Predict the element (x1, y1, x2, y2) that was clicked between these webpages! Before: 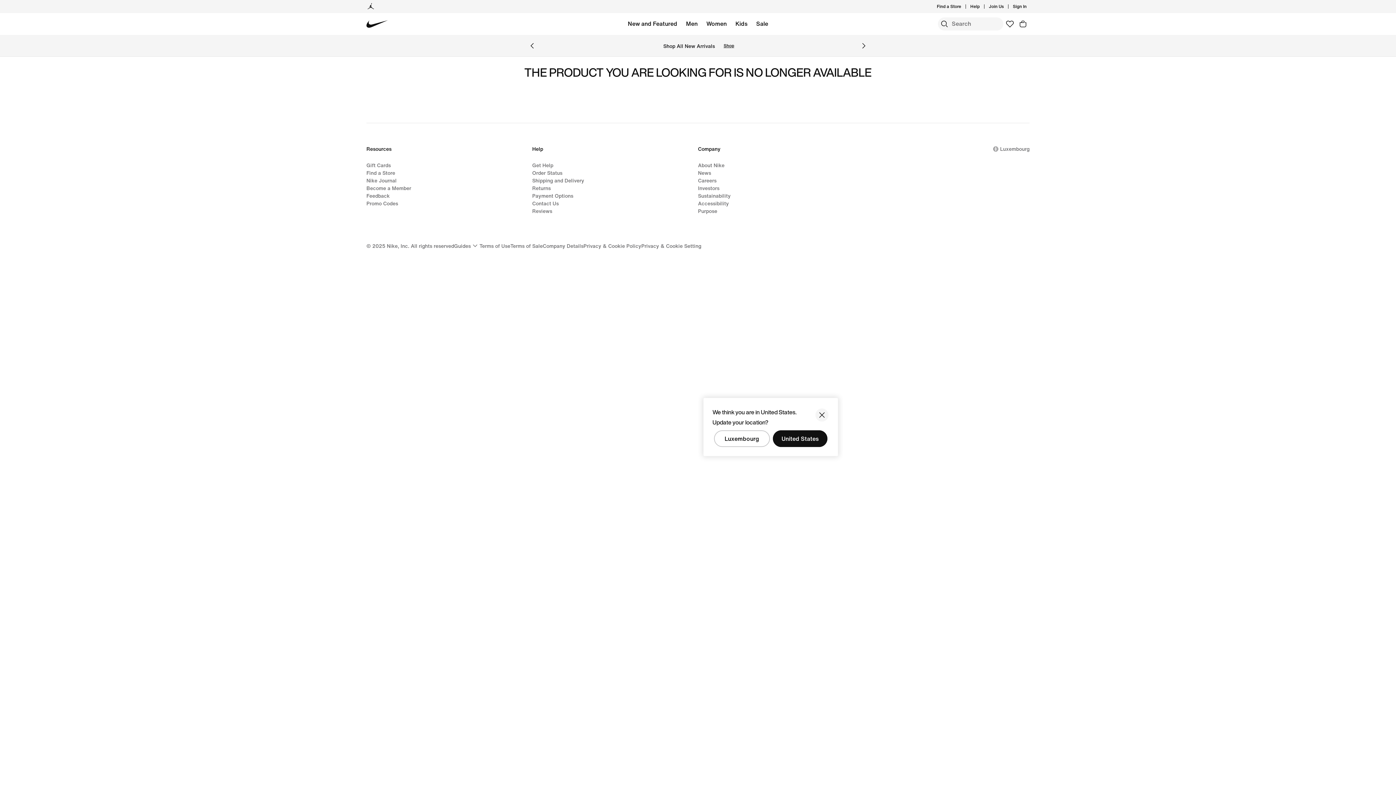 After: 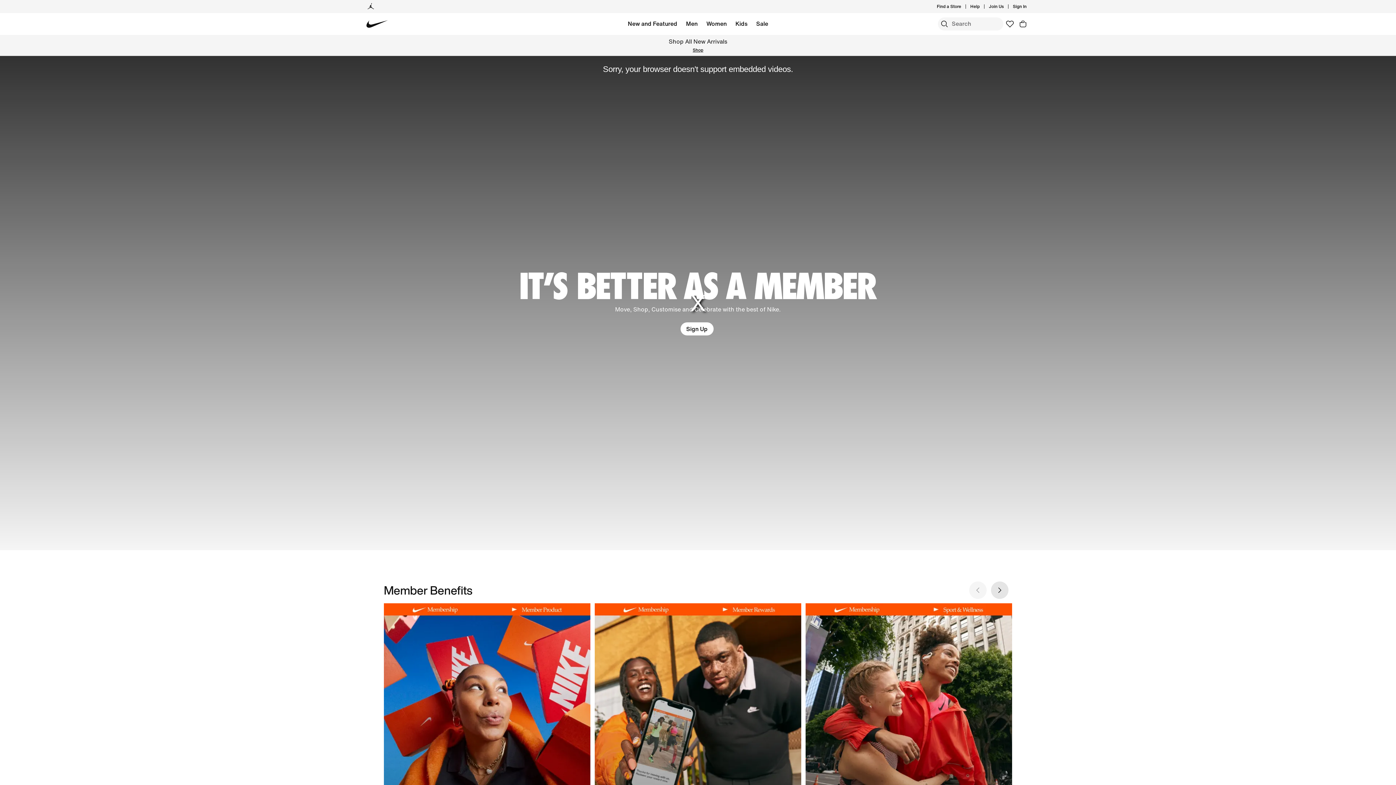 Action: label: Become a Member bbox: (366, 184, 411, 192)